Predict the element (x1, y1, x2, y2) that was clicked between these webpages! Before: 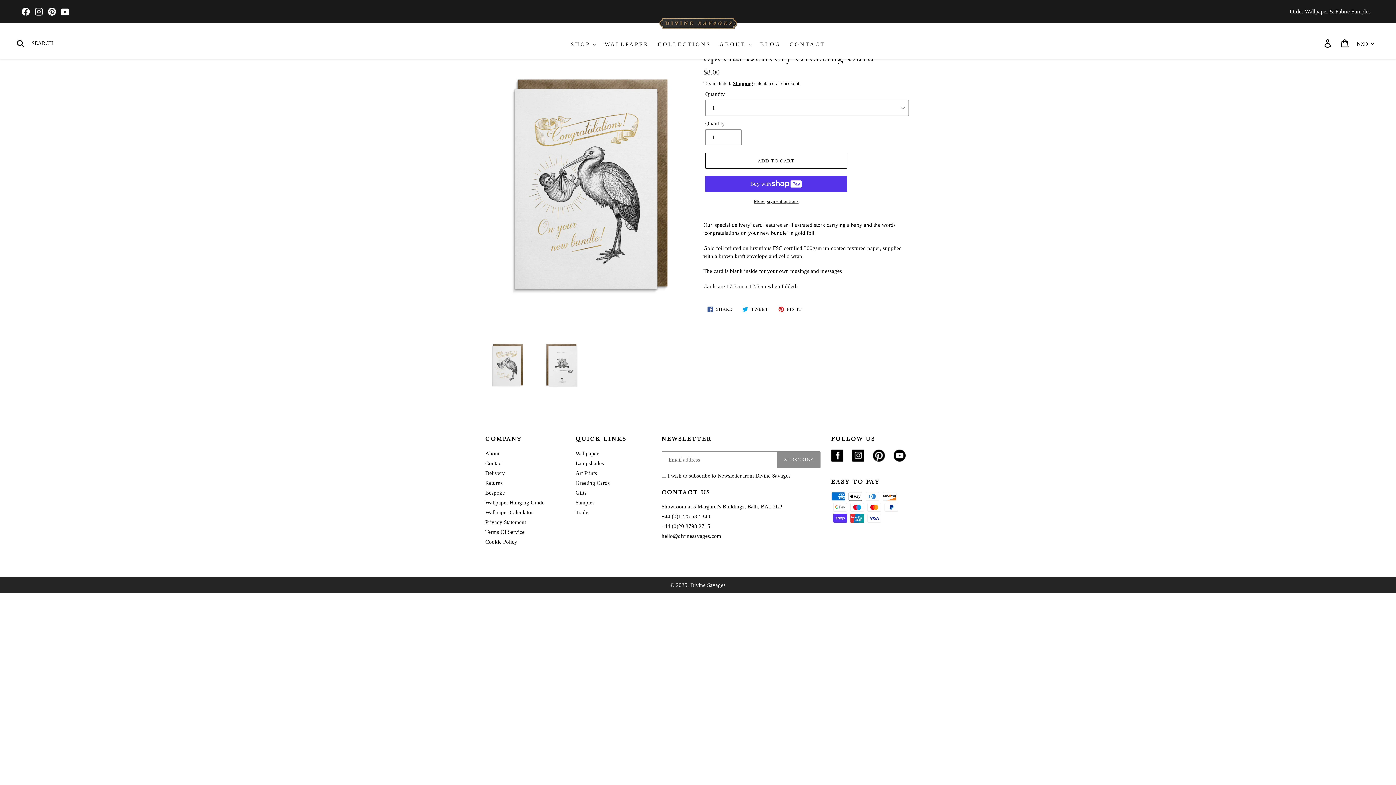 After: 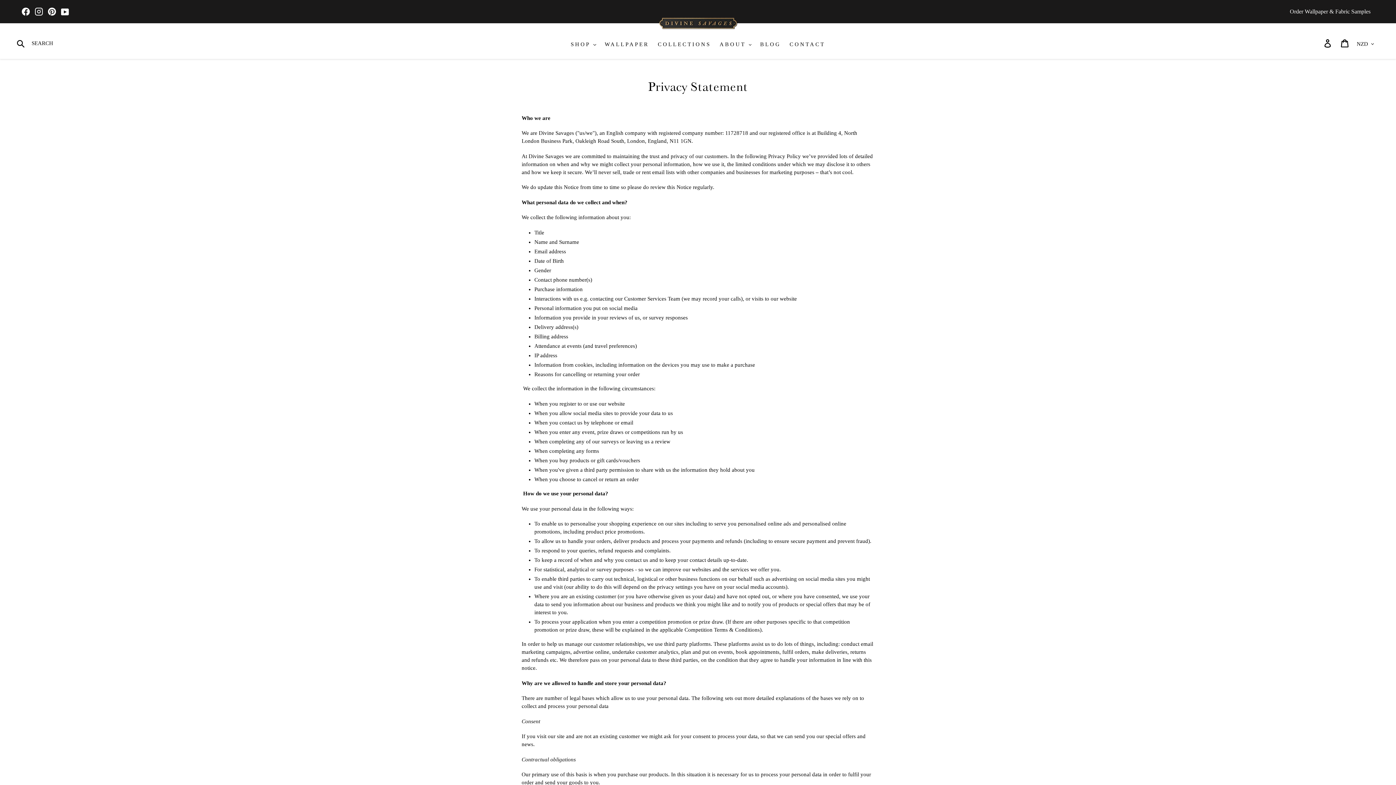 Action: bbox: (485, 519, 526, 525) label: Privacy Statement